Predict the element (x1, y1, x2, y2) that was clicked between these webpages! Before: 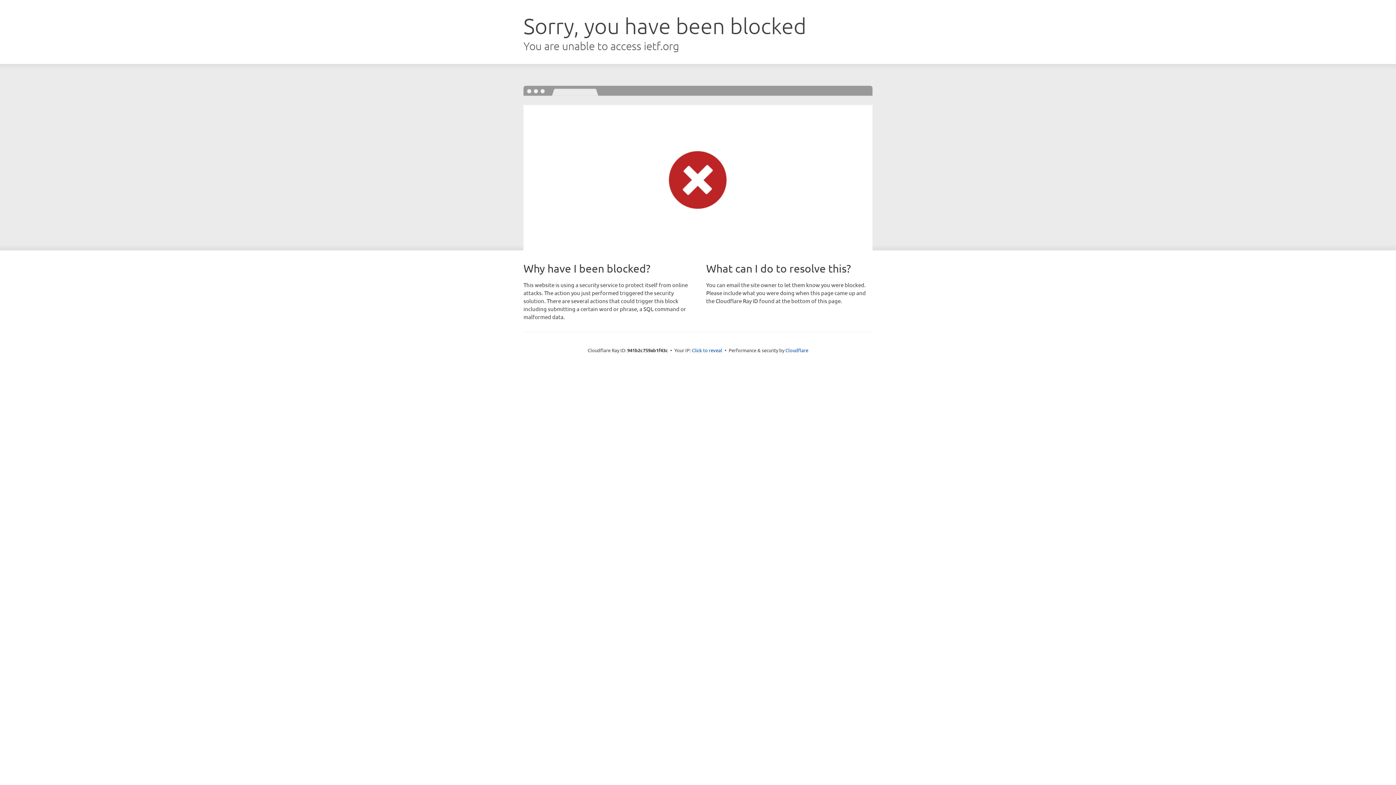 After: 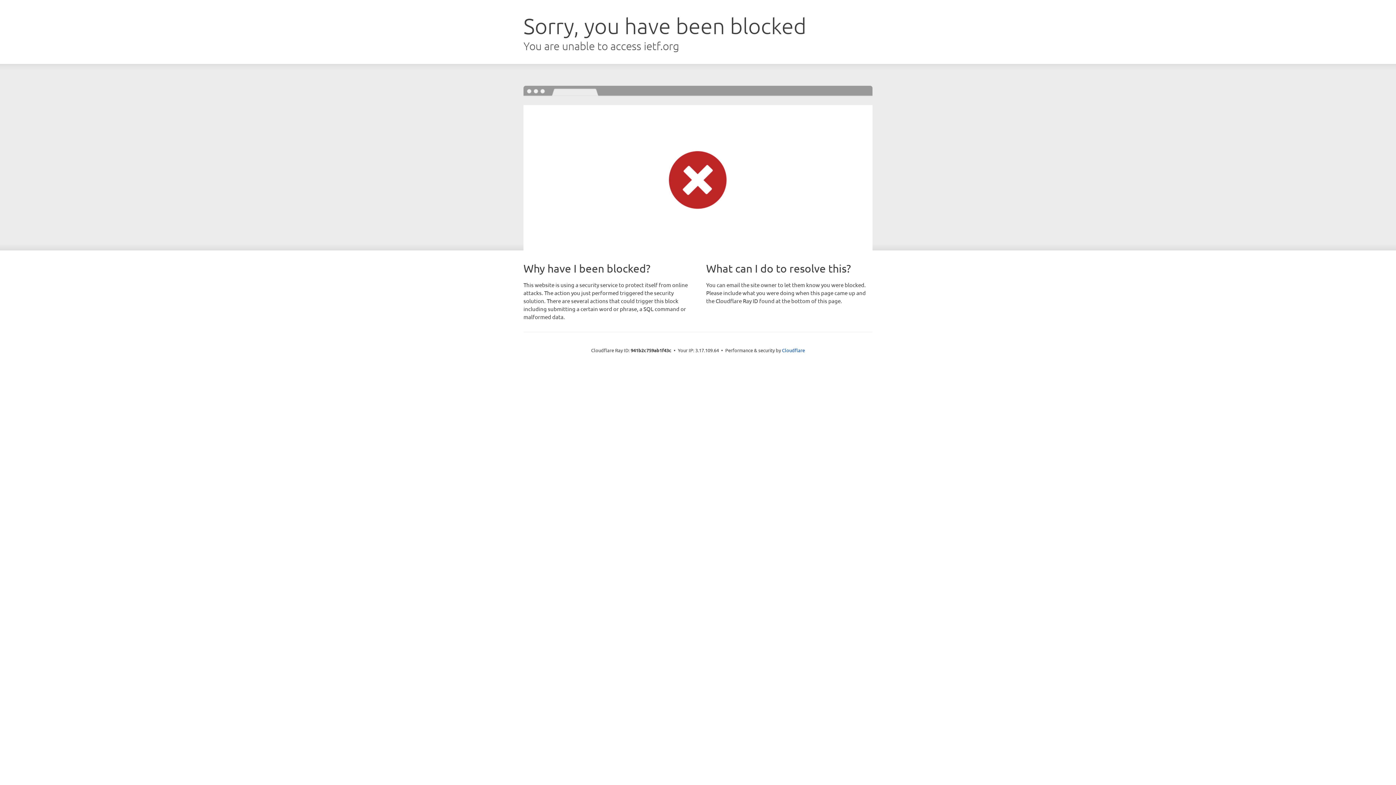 Action: bbox: (692, 346, 722, 353) label: Click to reveal